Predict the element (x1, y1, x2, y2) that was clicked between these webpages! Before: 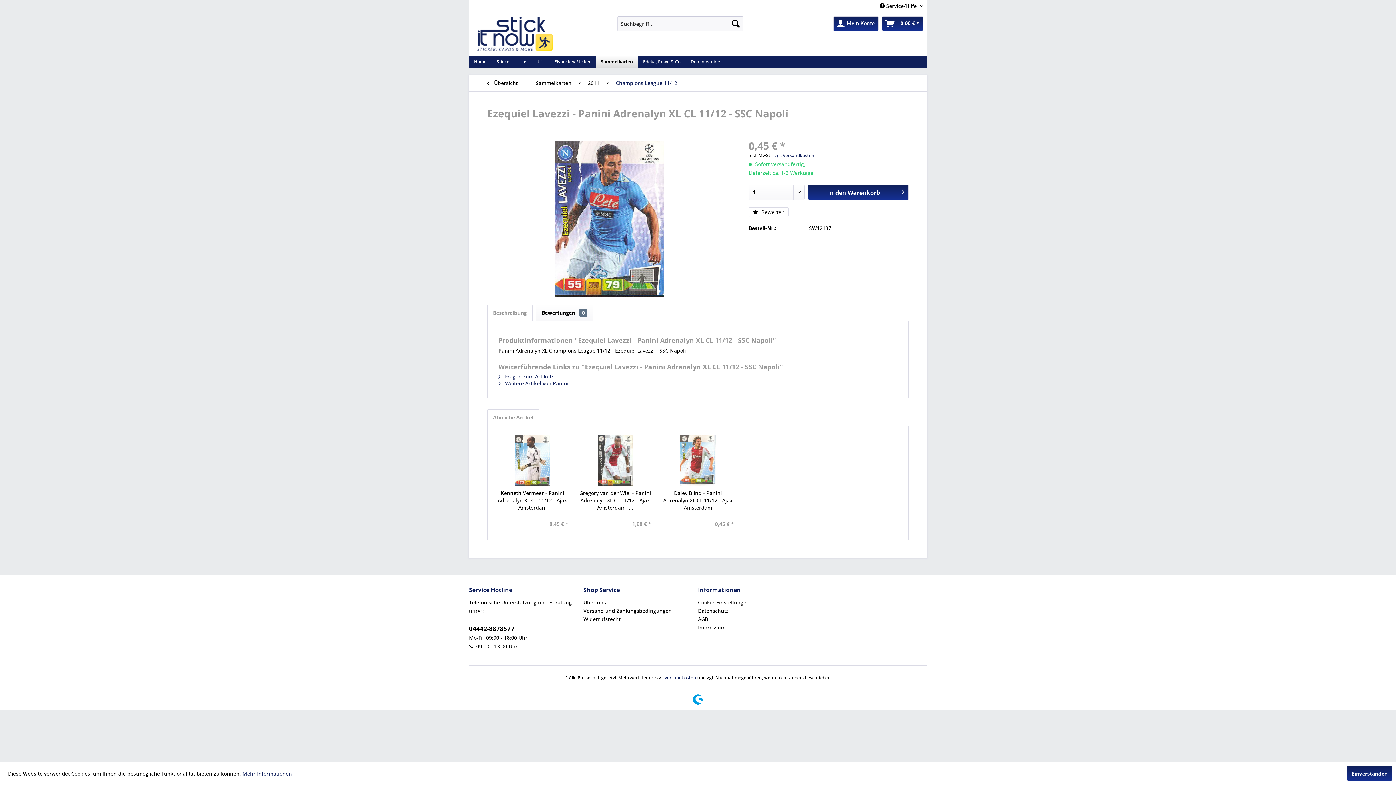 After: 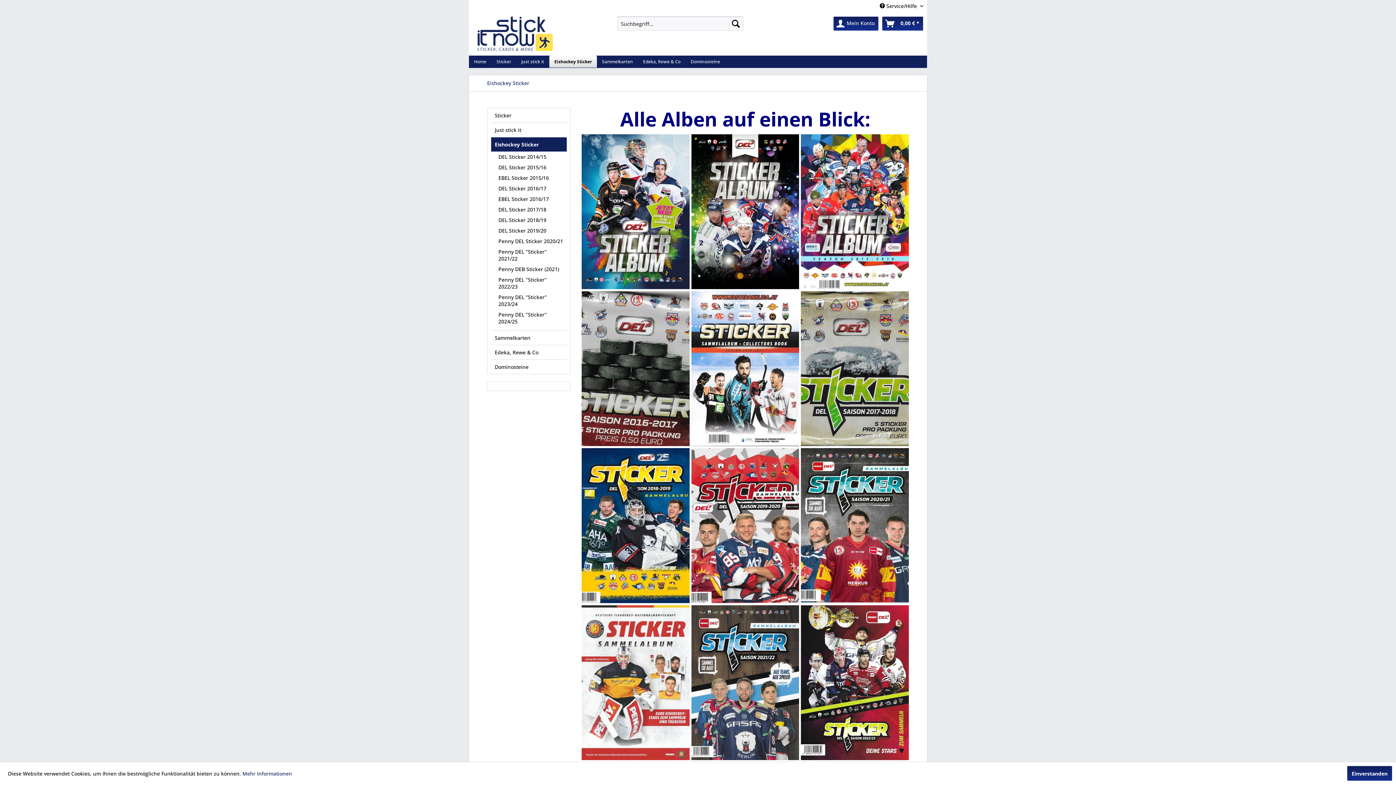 Action: label: Eishockey Sticker bbox: (549, 55, 596, 67)